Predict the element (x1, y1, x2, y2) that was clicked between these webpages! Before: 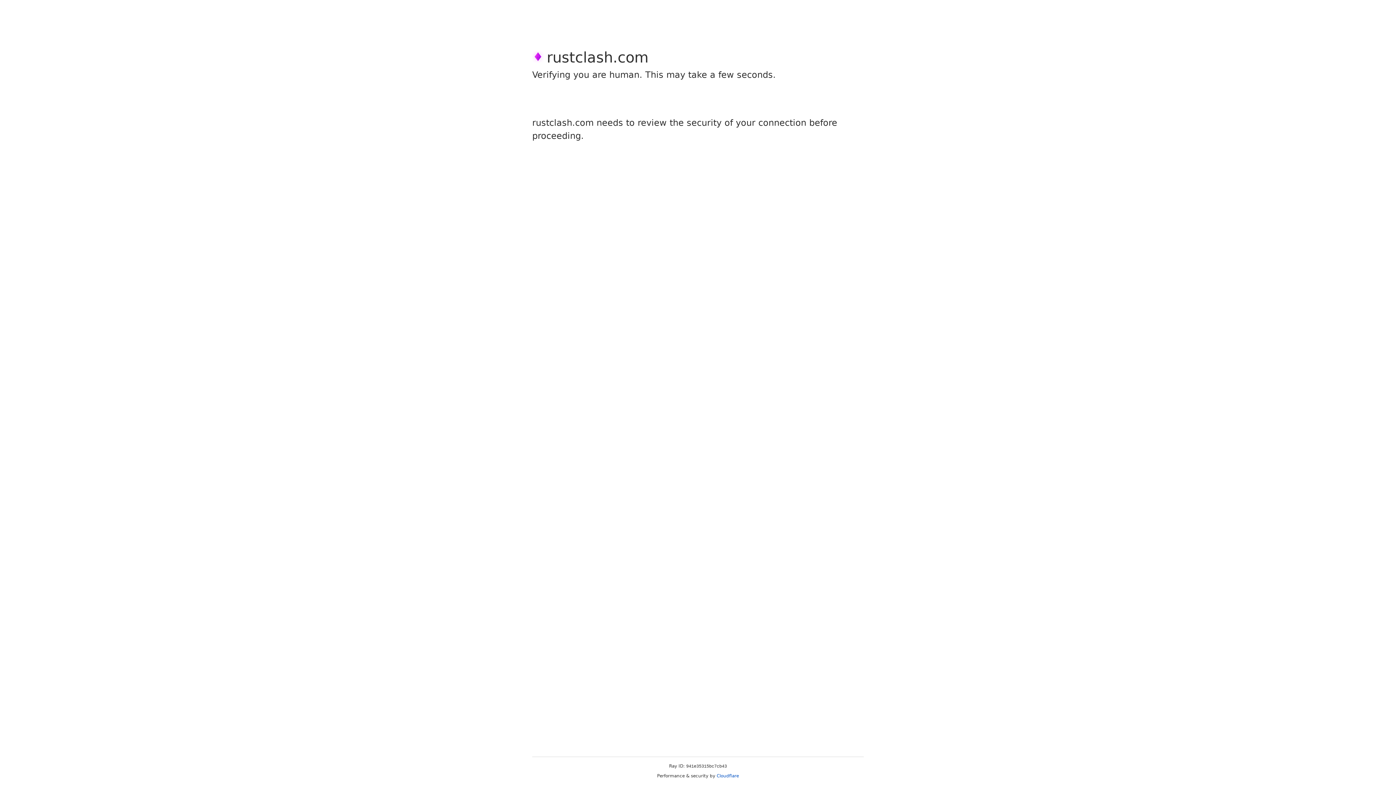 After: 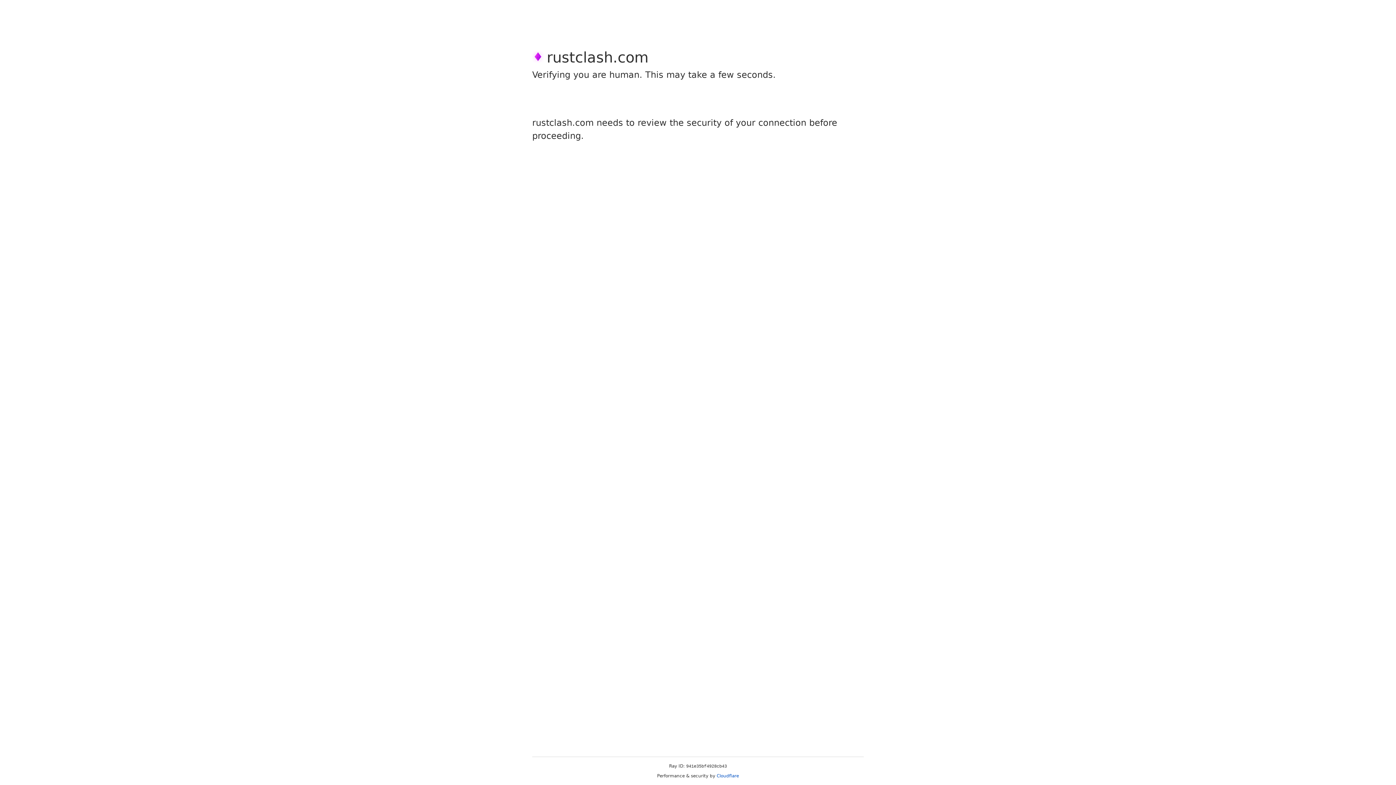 Action: bbox: (716, 773, 739, 778) label: Cloudflare